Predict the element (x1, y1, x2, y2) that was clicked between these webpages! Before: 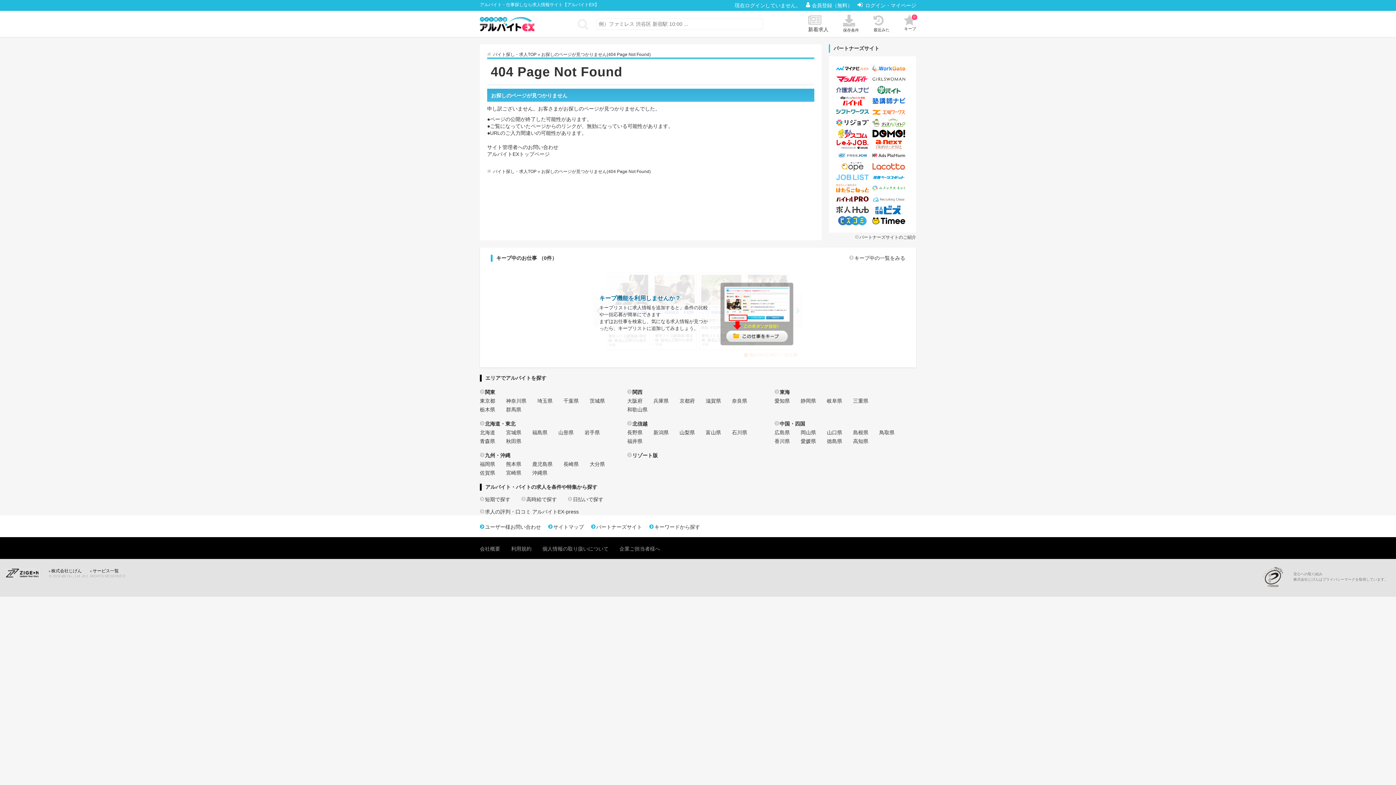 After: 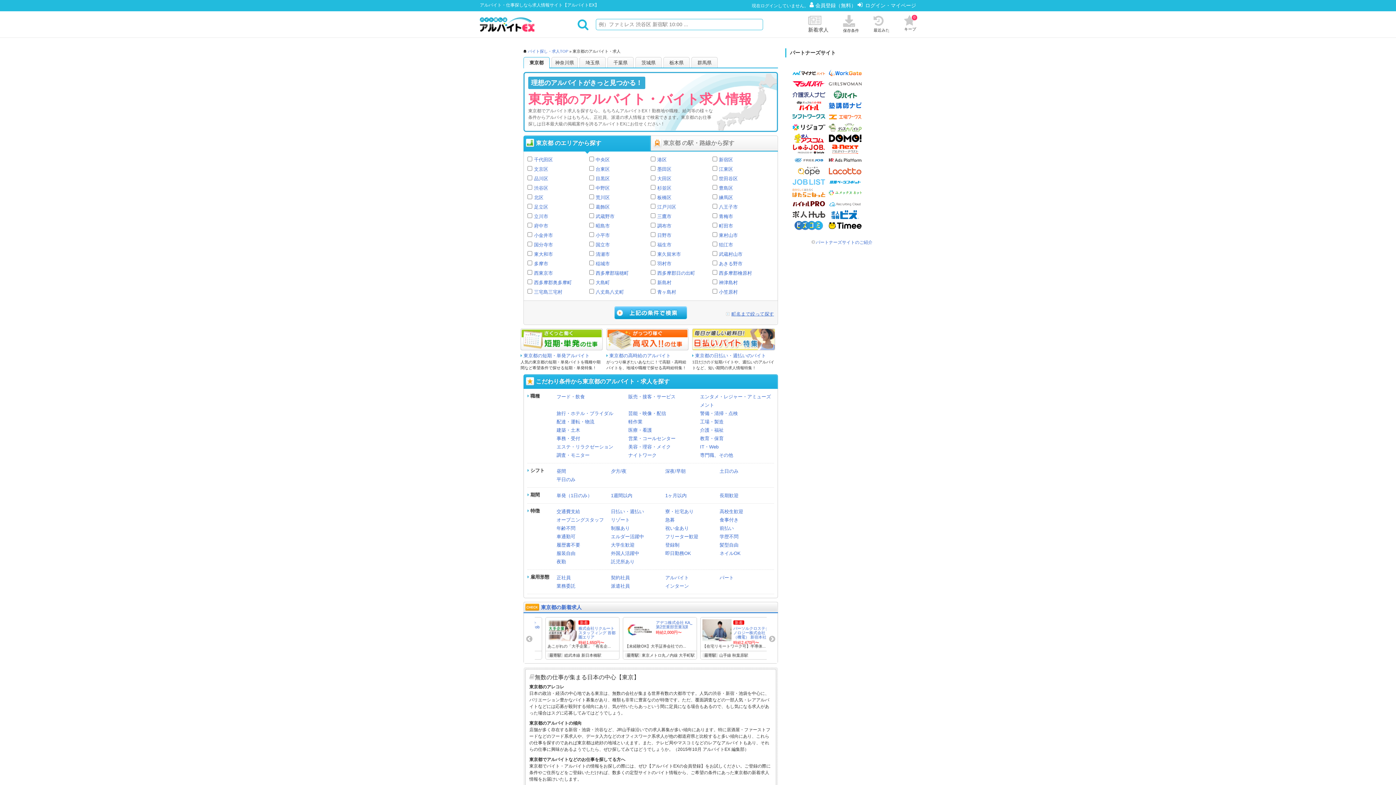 Action: label: 東京都 bbox: (480, 398, 495, 404)